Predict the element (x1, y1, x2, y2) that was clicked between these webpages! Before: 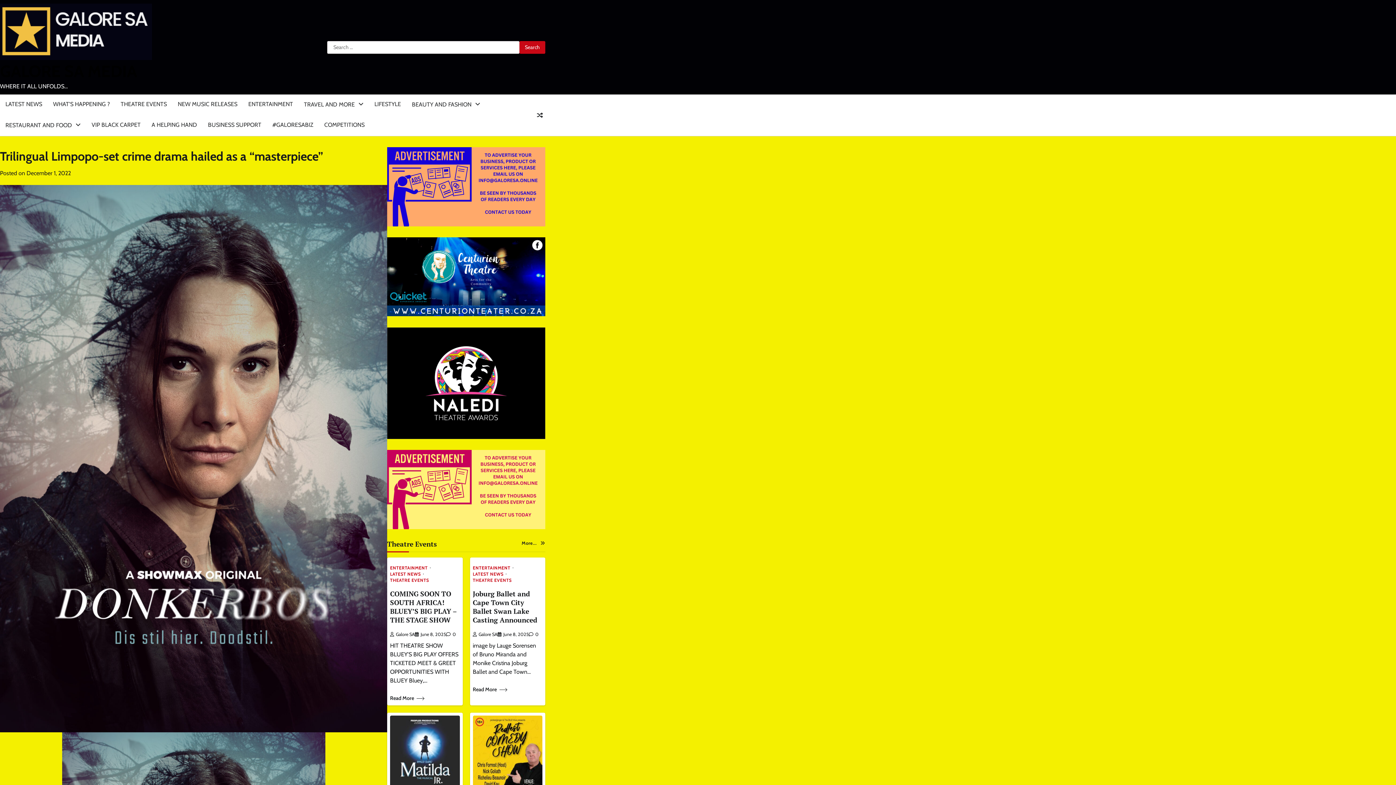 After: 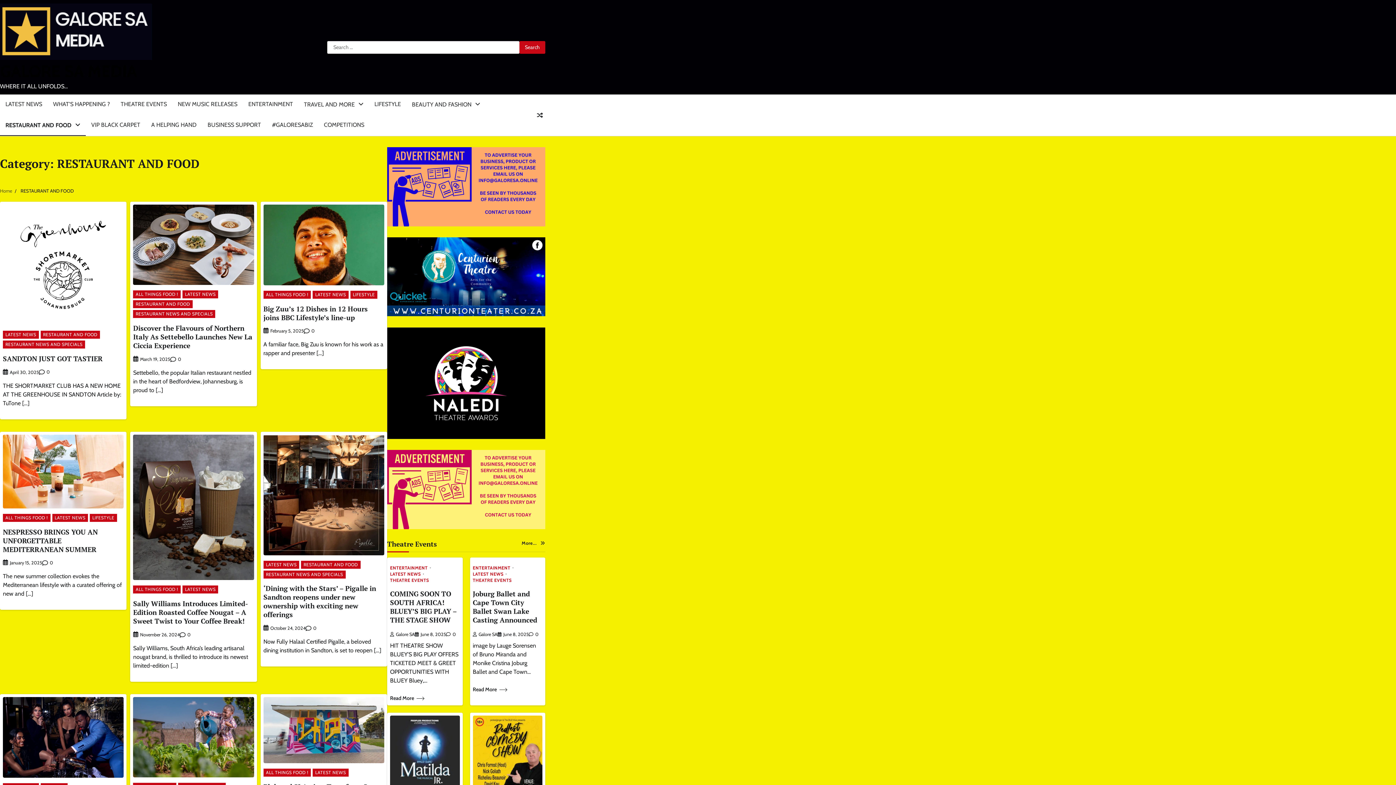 Action: label: RESTAURANT AND FOOD bbox: (0, 115, 86, 136)